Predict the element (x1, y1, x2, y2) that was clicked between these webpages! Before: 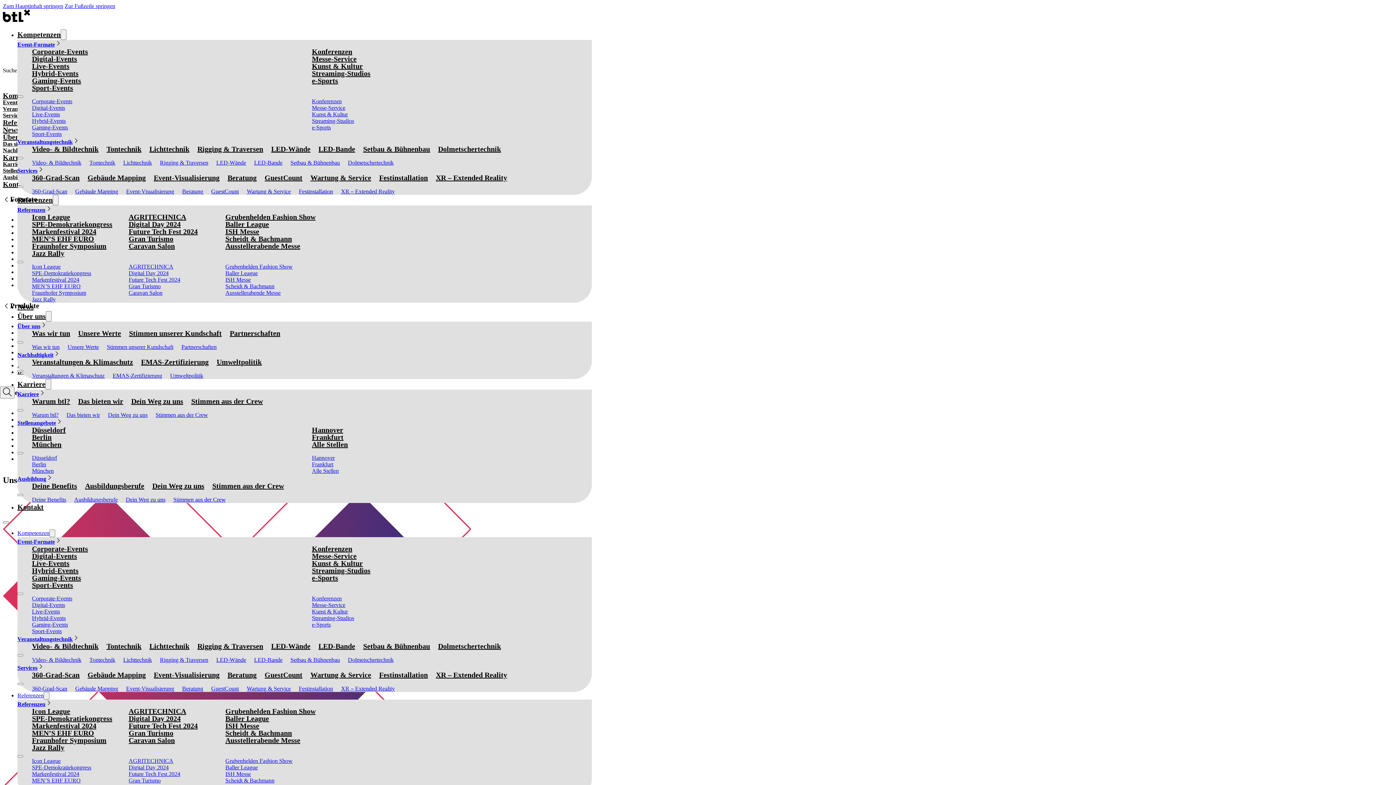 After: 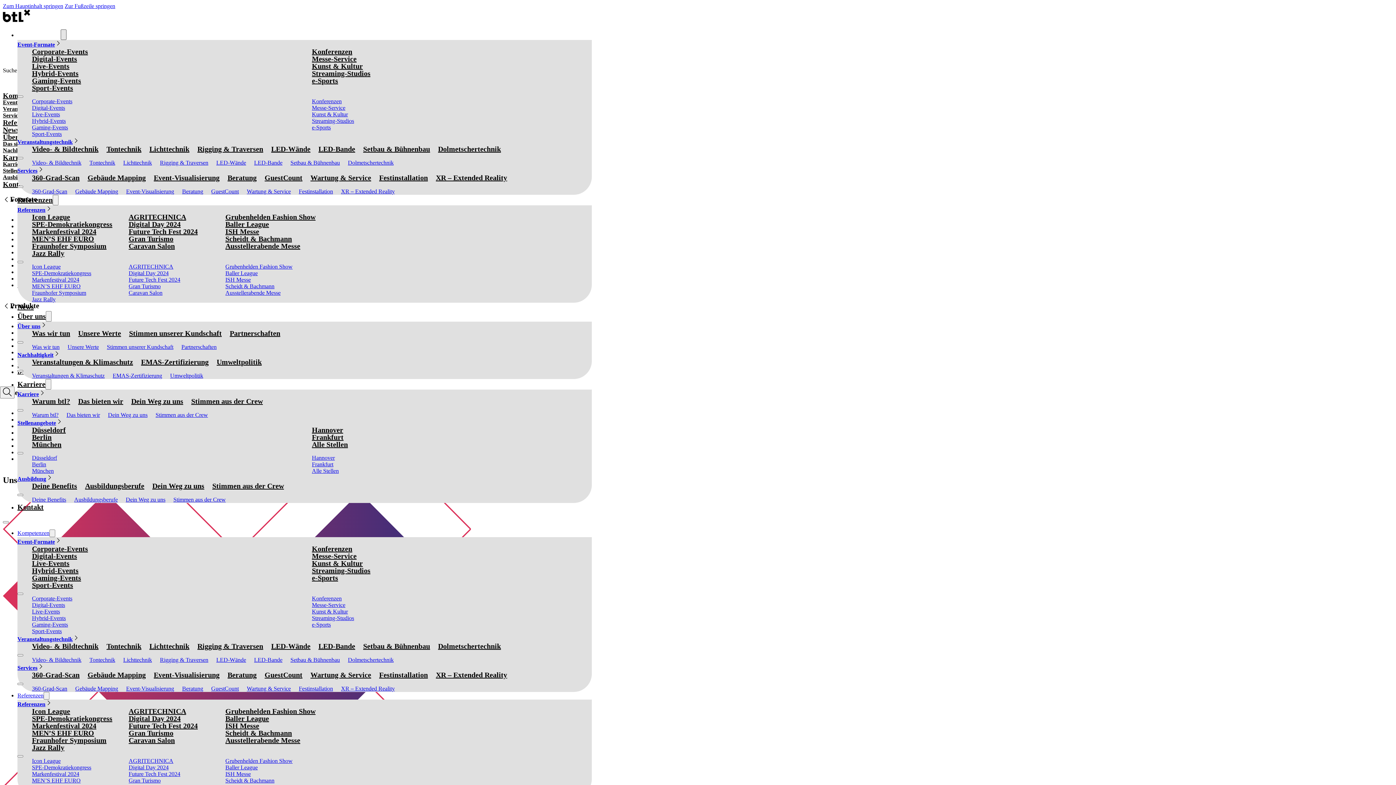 Action: bbox: (60, 29, 66, 40) label: Kompetenzen Untermenü